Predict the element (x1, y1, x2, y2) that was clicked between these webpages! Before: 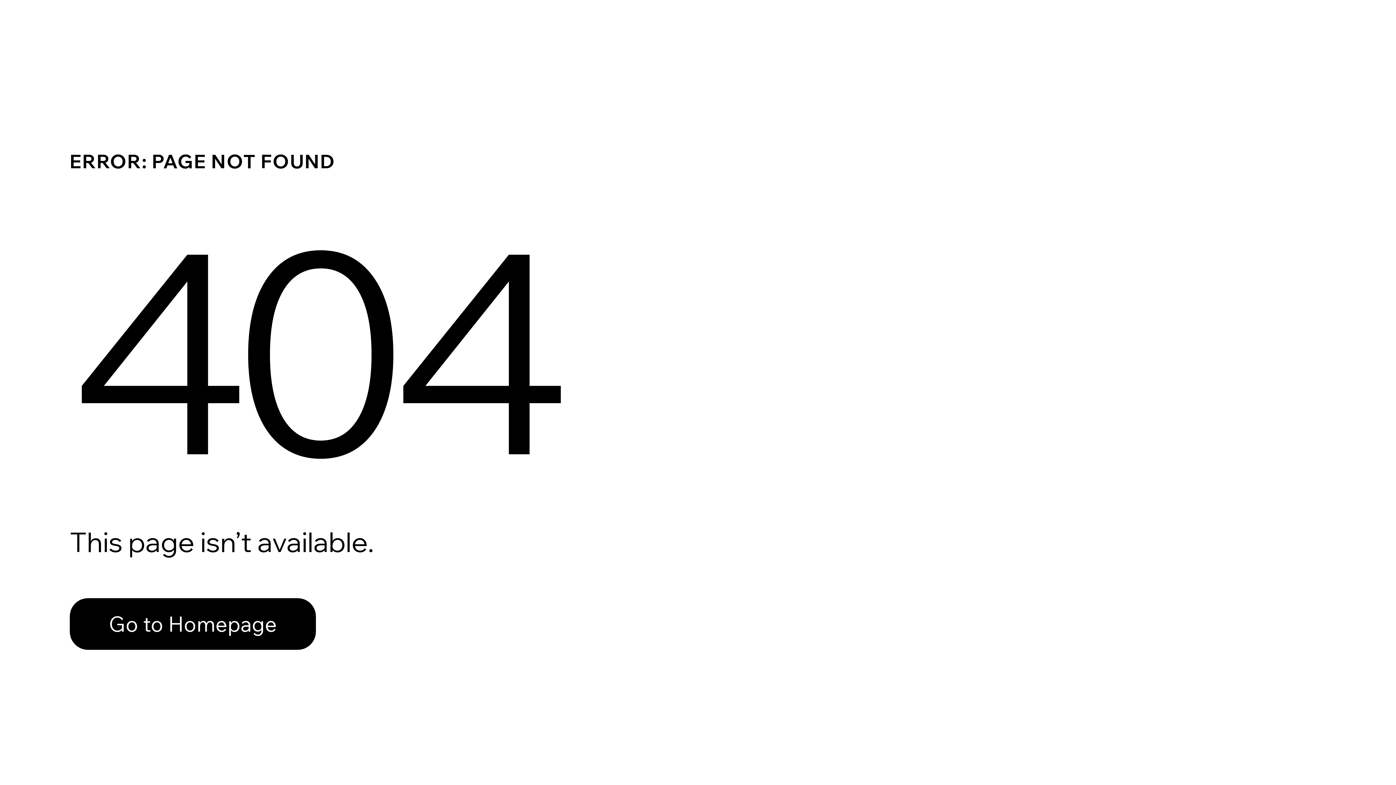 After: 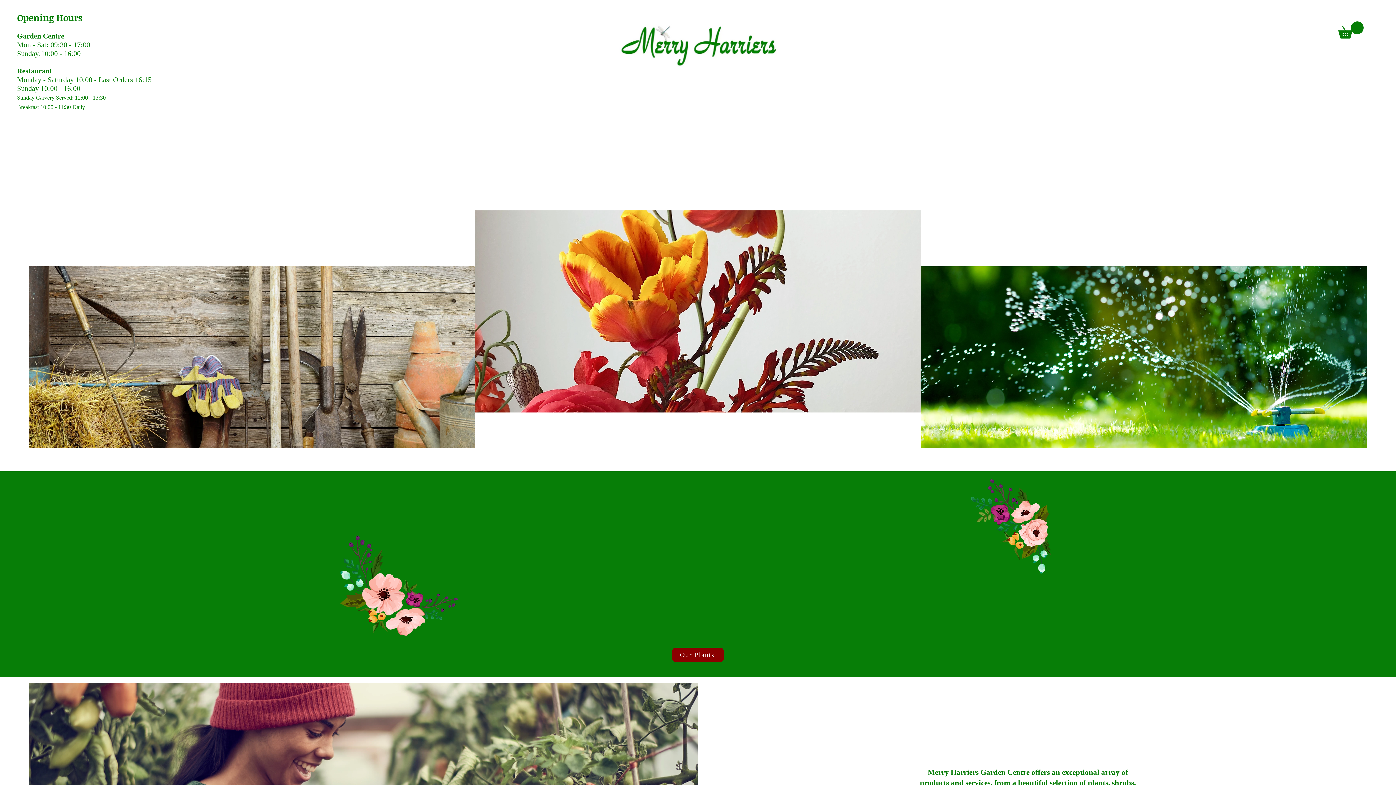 Action: bbox: (69, 598, 316, 650) label: Go to Homepage